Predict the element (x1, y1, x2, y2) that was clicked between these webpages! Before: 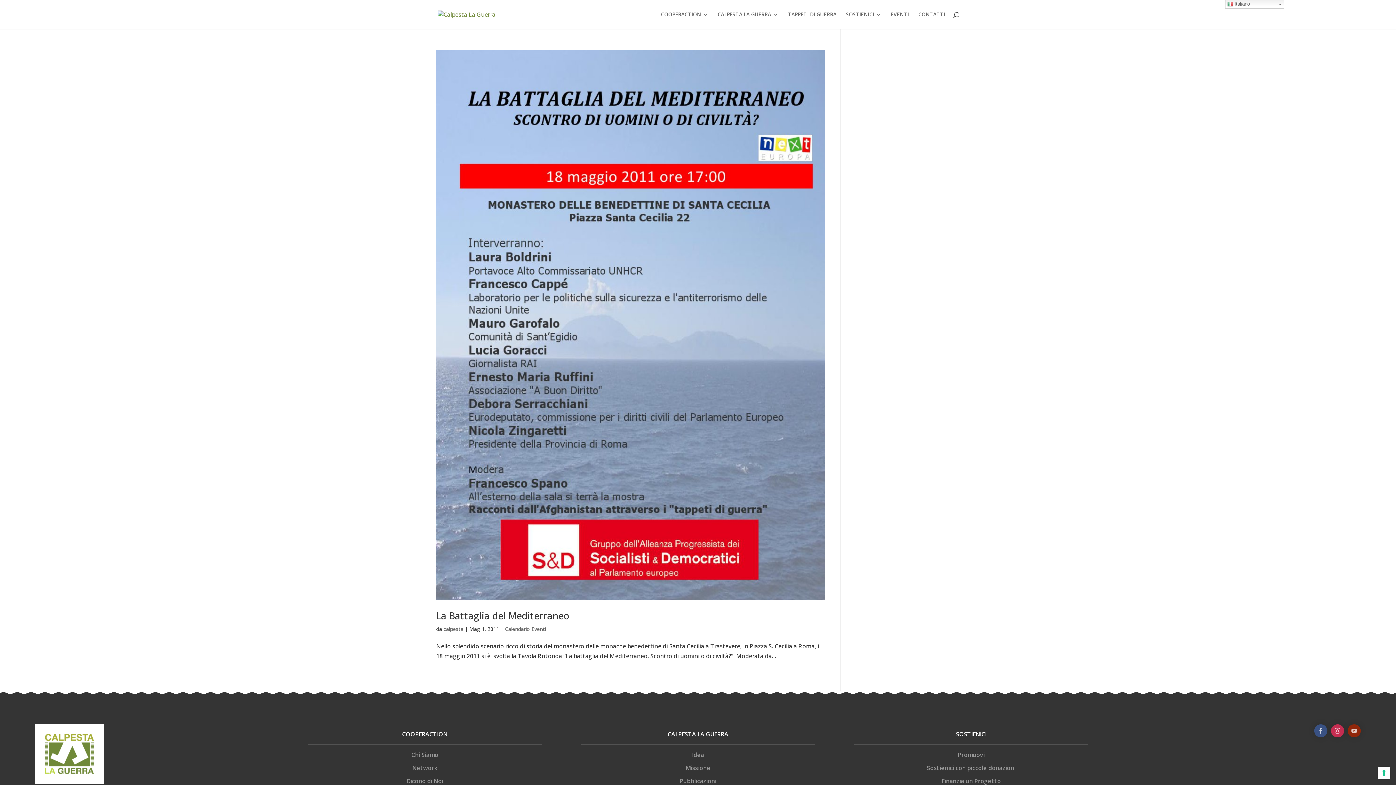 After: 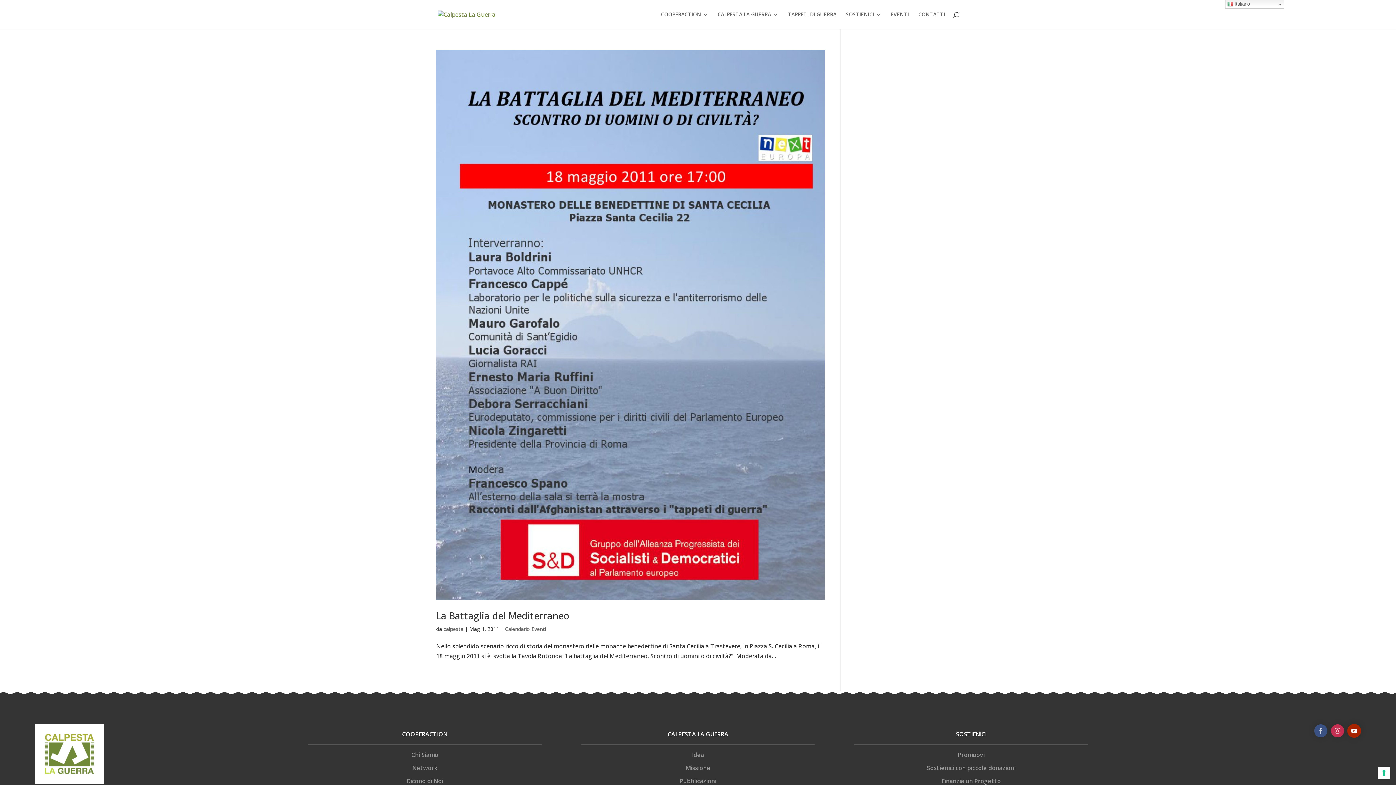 Action: bbox: (1347, 724, 1361, 737)